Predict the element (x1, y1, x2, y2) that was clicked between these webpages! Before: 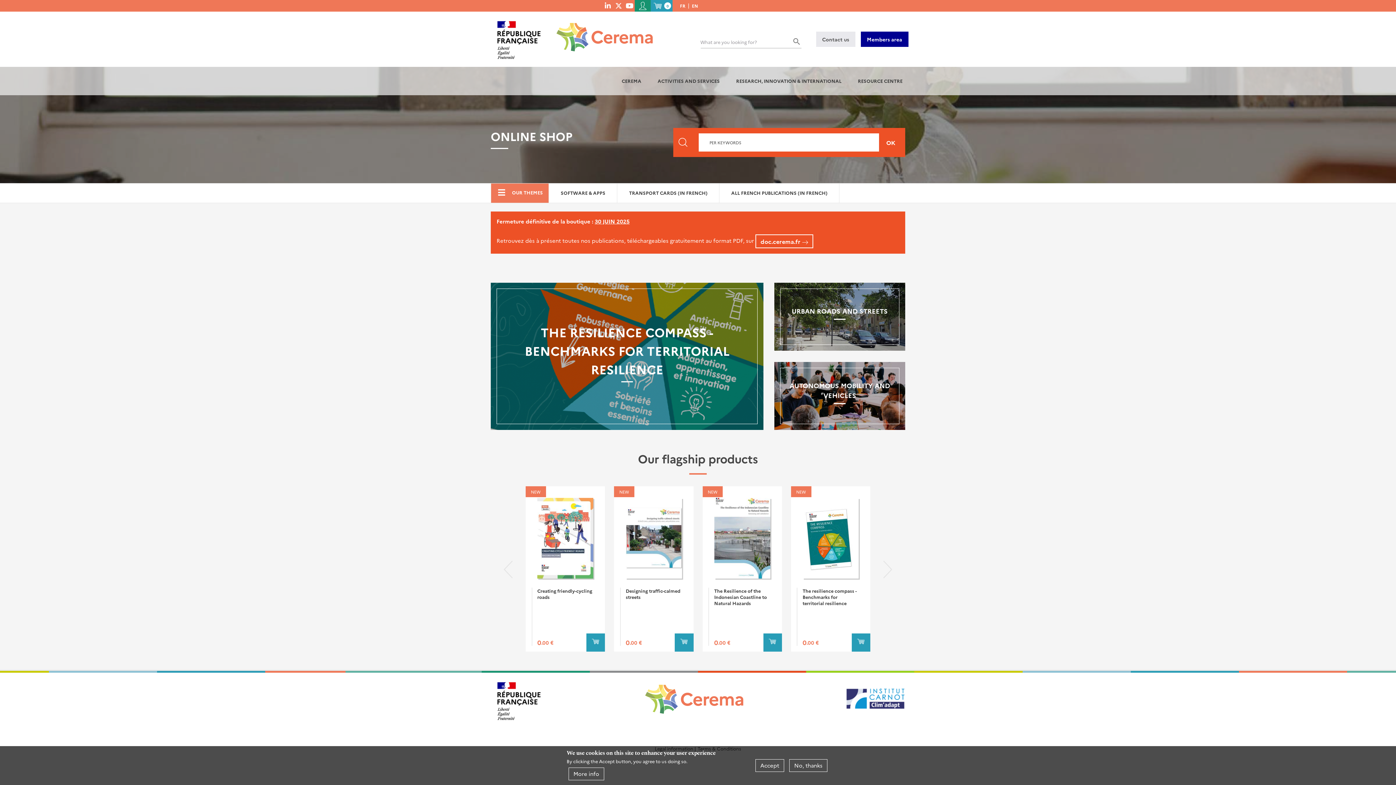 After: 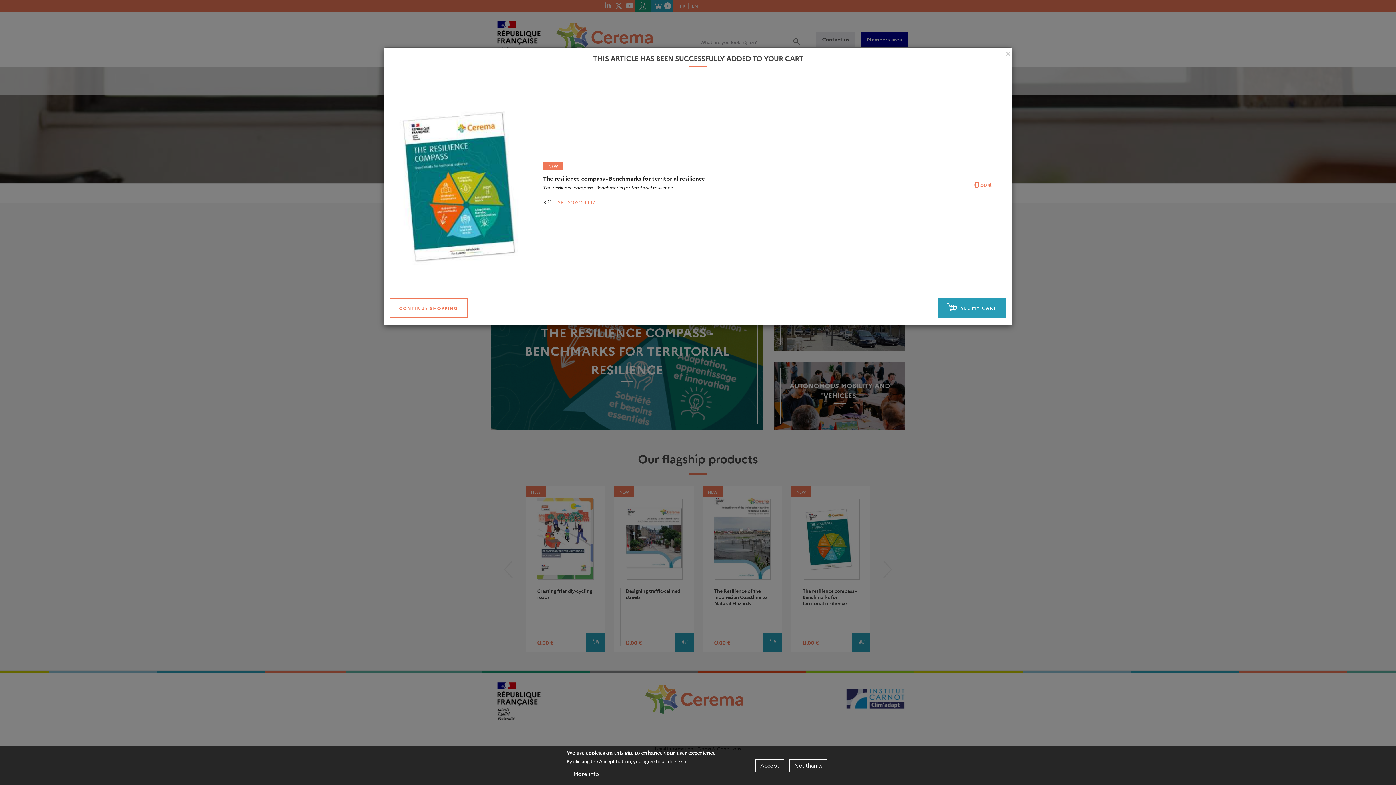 Action: bbox: (851, 633, 870, 652) label: ADD TO CART